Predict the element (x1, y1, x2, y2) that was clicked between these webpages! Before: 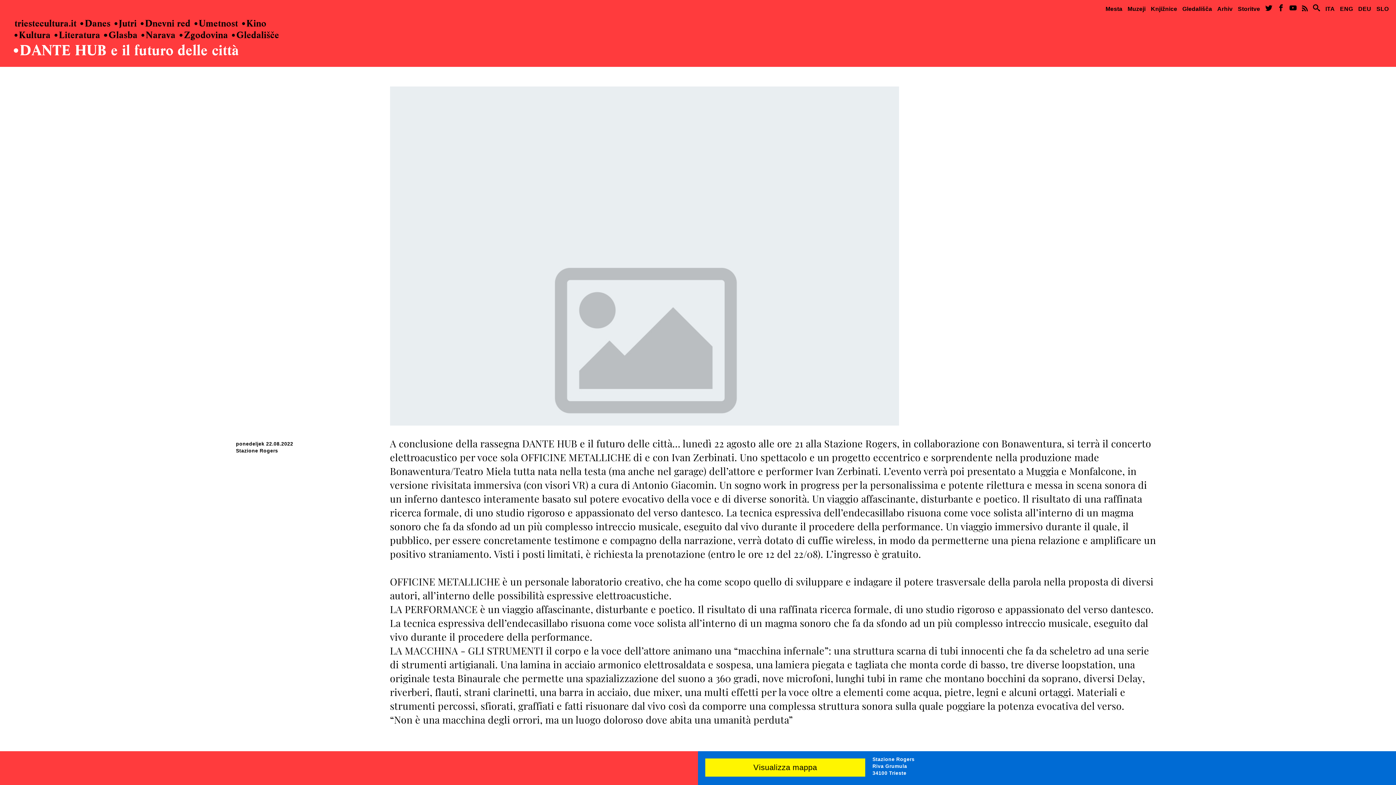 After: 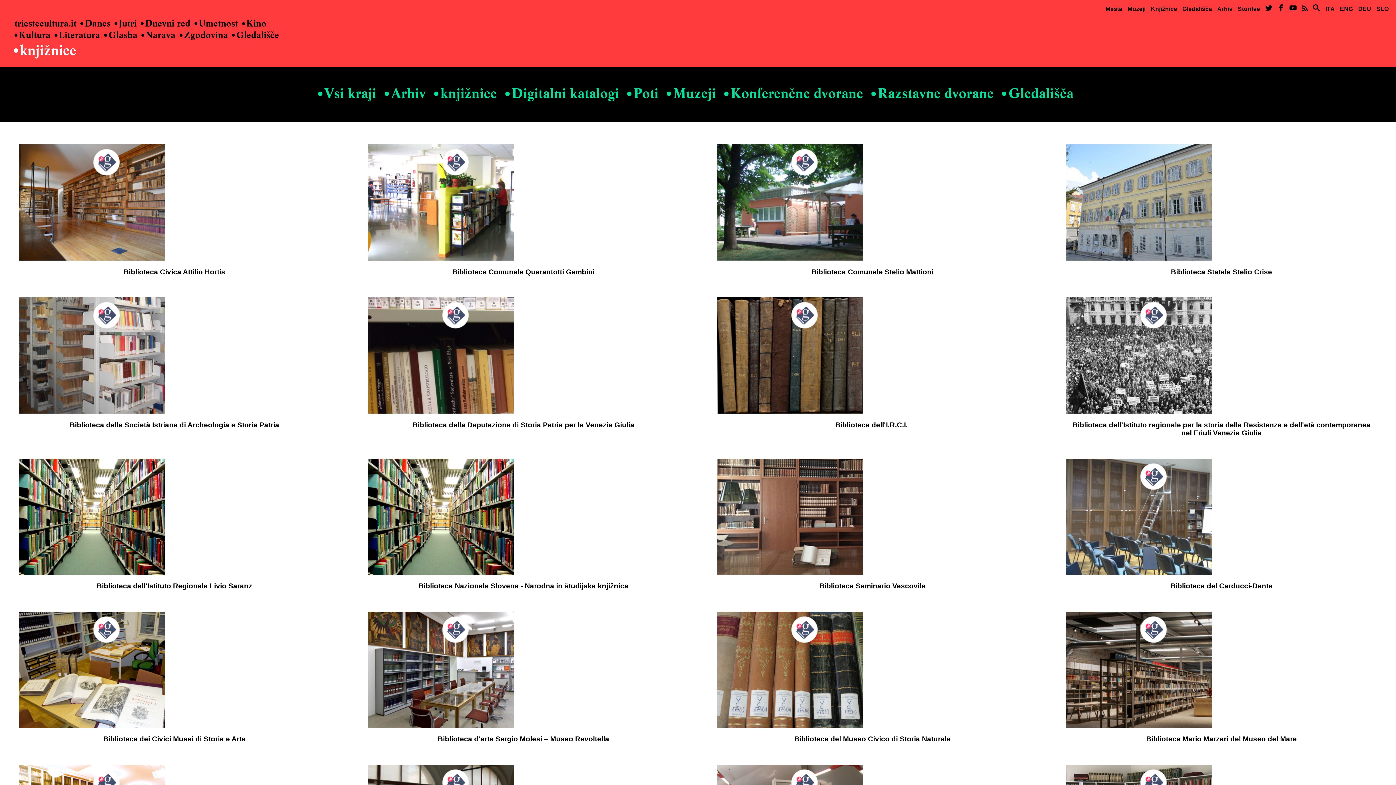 Action: bbox: (1151, 4, 1177, 12) label: Knjižnice